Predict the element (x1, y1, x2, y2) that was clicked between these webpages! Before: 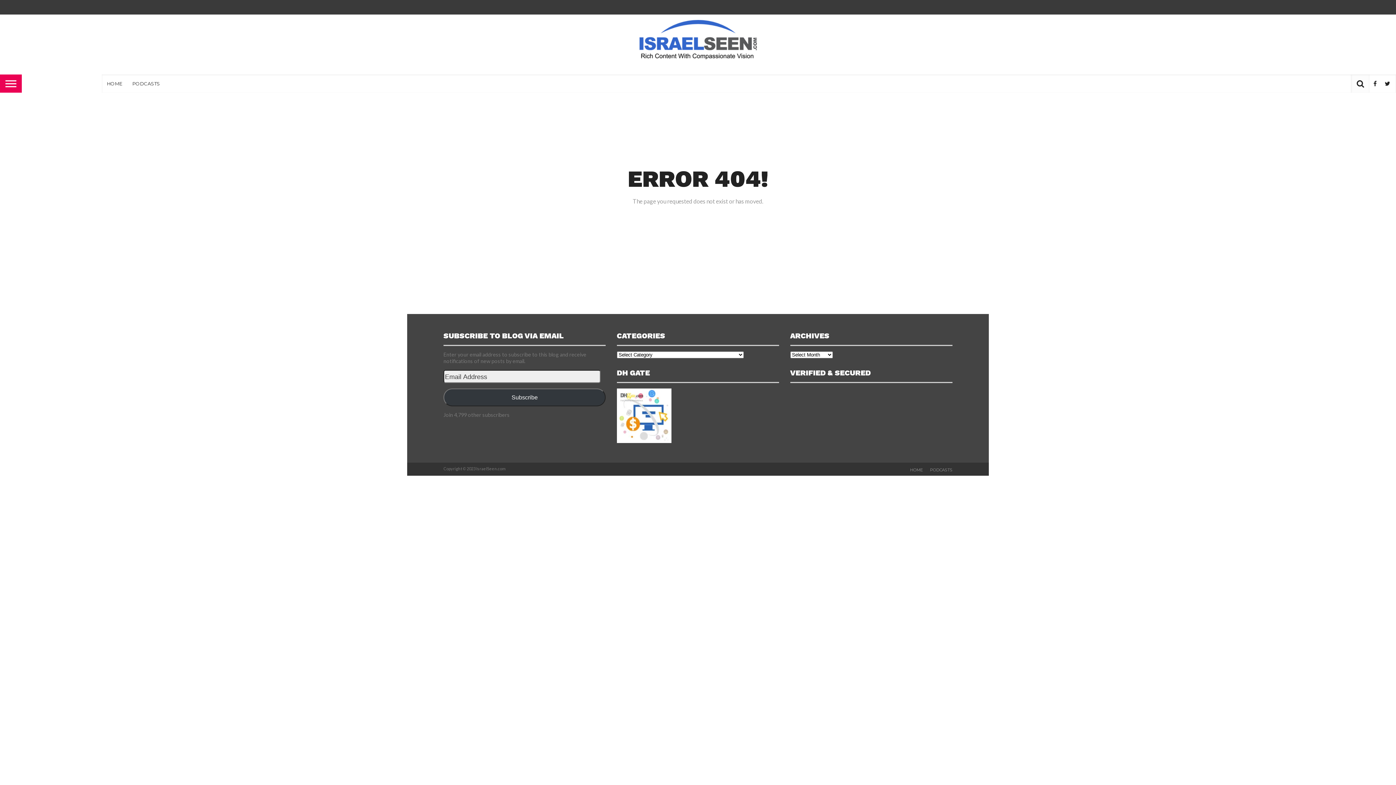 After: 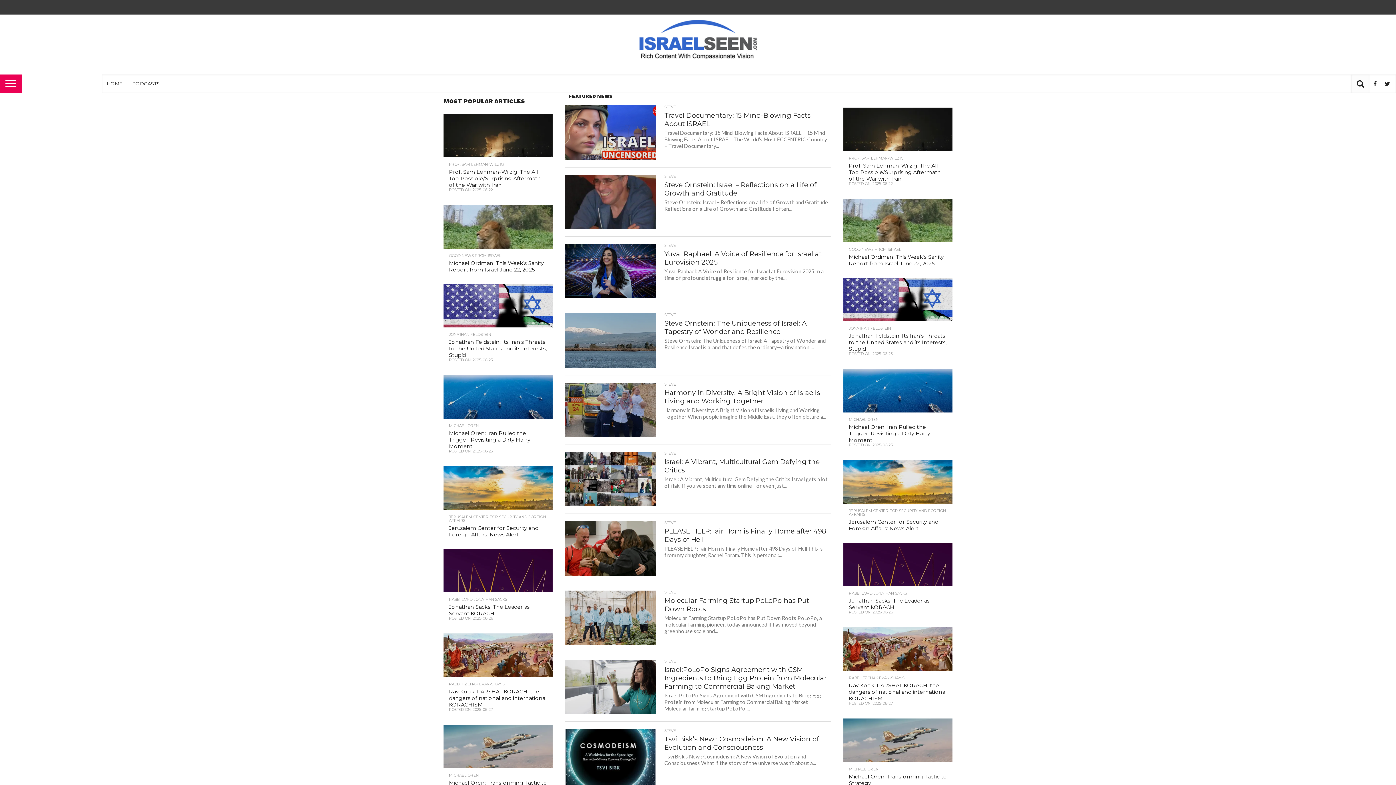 Action: bbox: (910, 467, 922, 472) label: HOME